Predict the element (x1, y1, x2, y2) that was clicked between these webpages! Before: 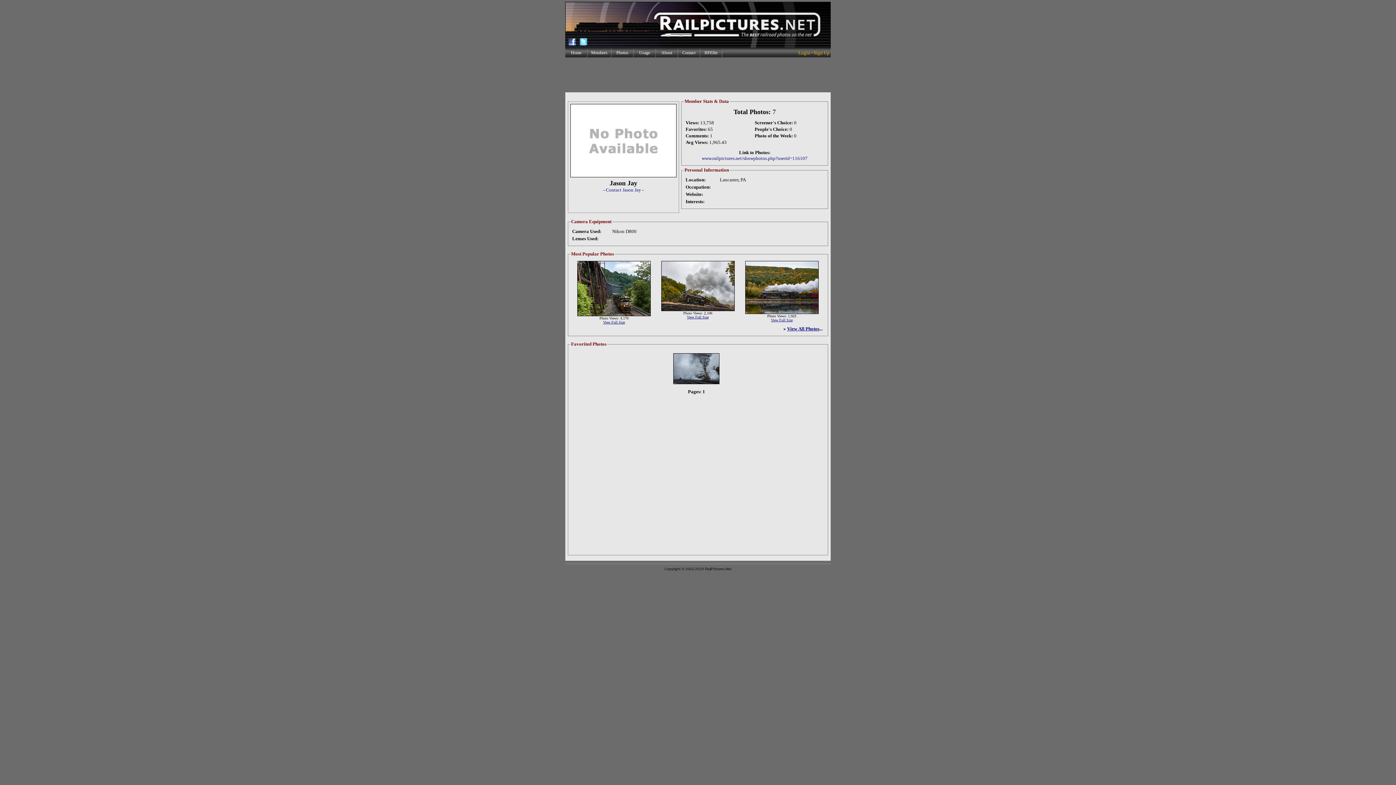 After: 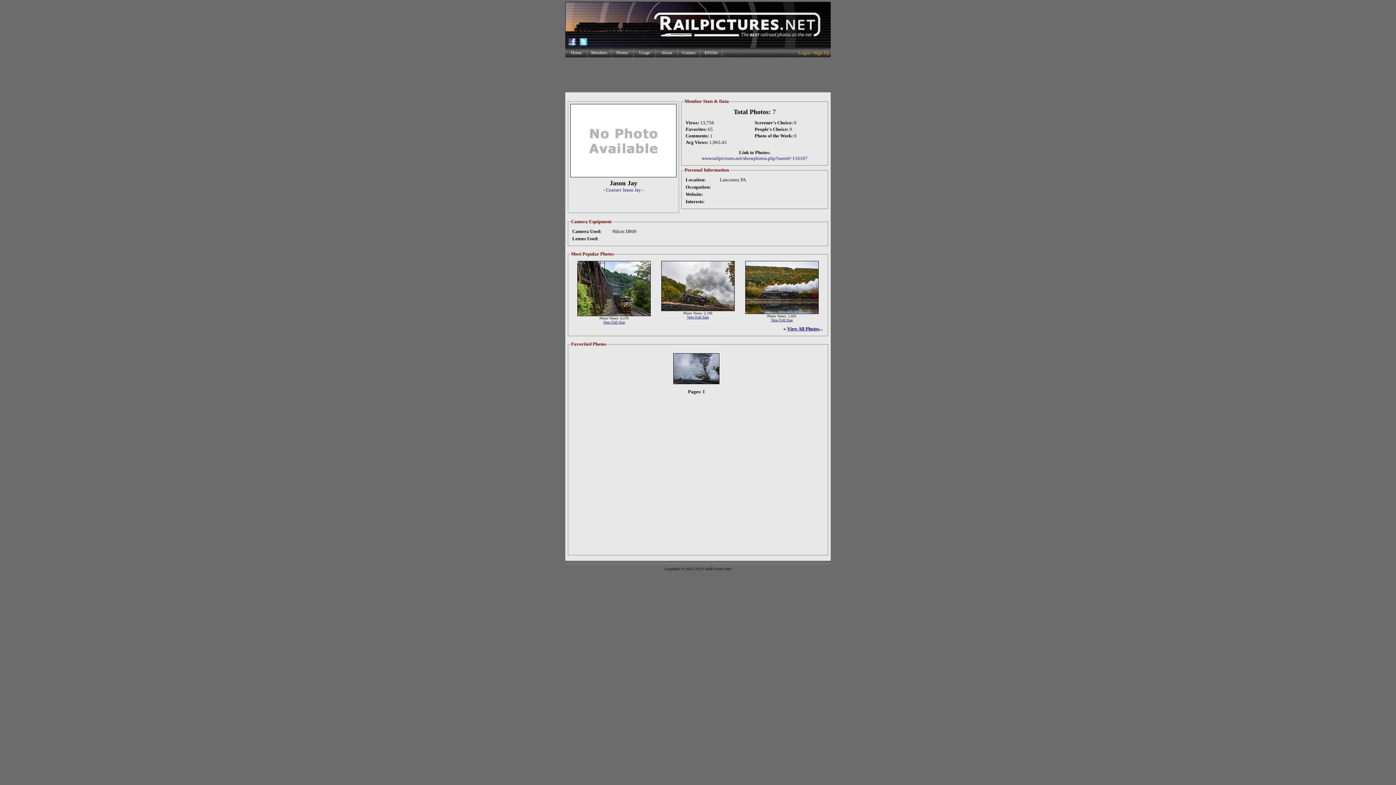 Action: bbox: (565, 42, 577, 48)